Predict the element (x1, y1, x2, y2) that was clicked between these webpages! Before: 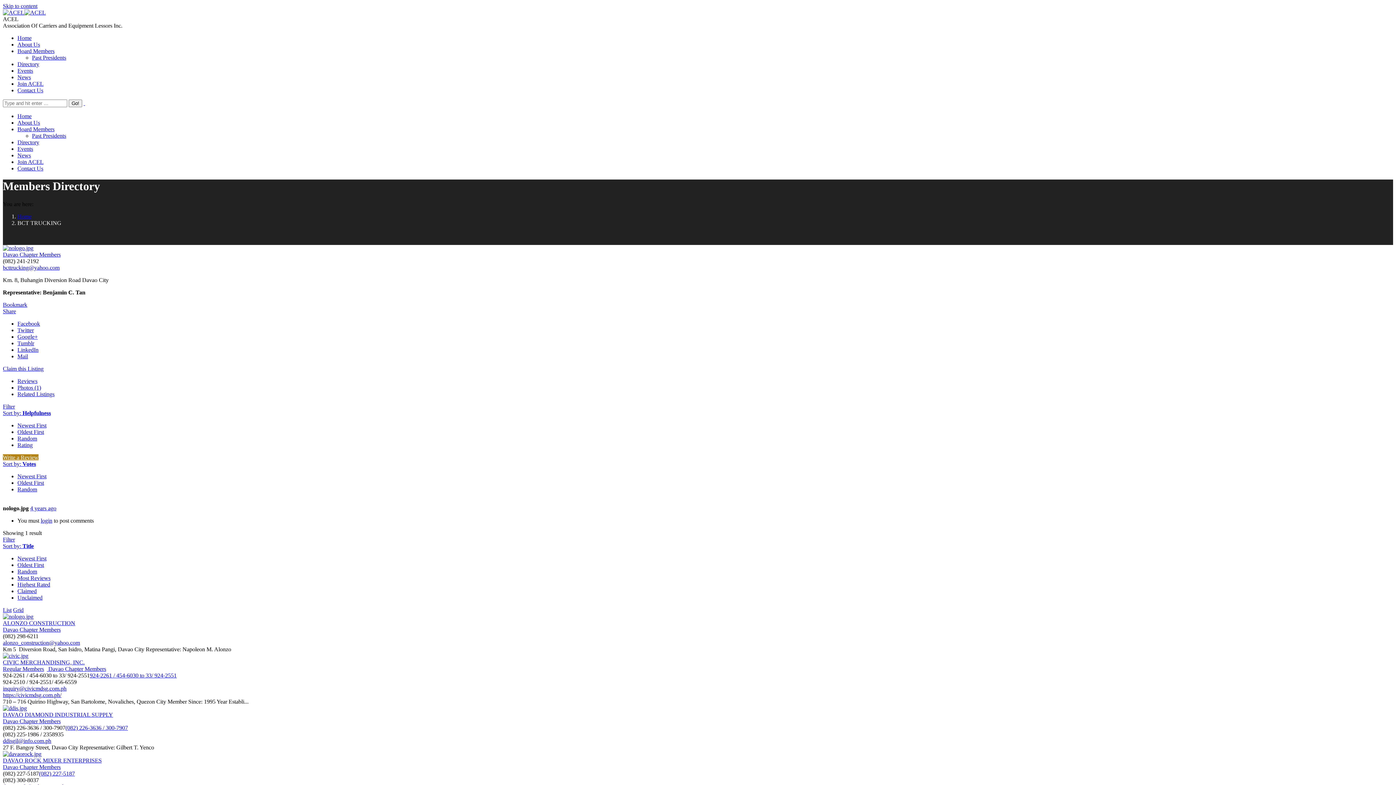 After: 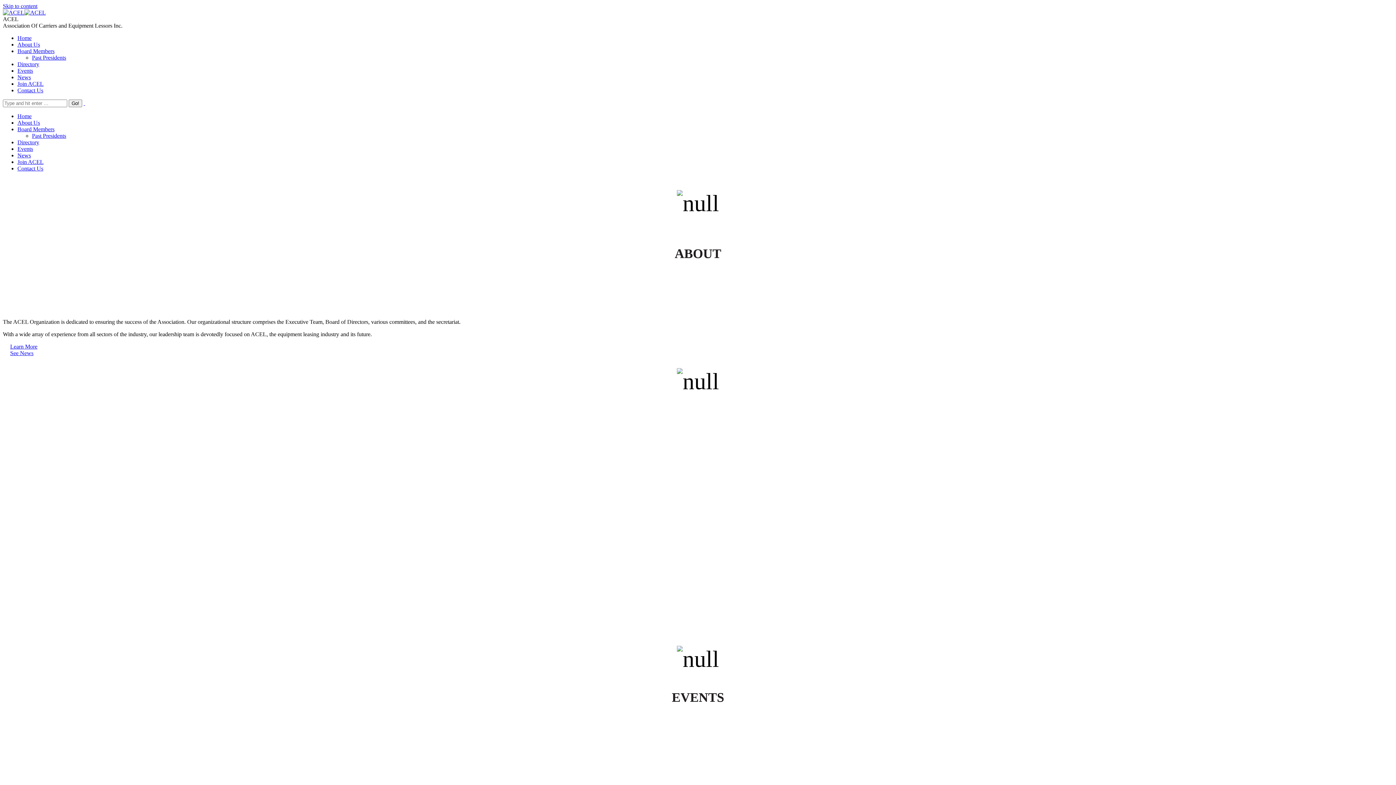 Action: bbox: (2, 9, 45, 15)